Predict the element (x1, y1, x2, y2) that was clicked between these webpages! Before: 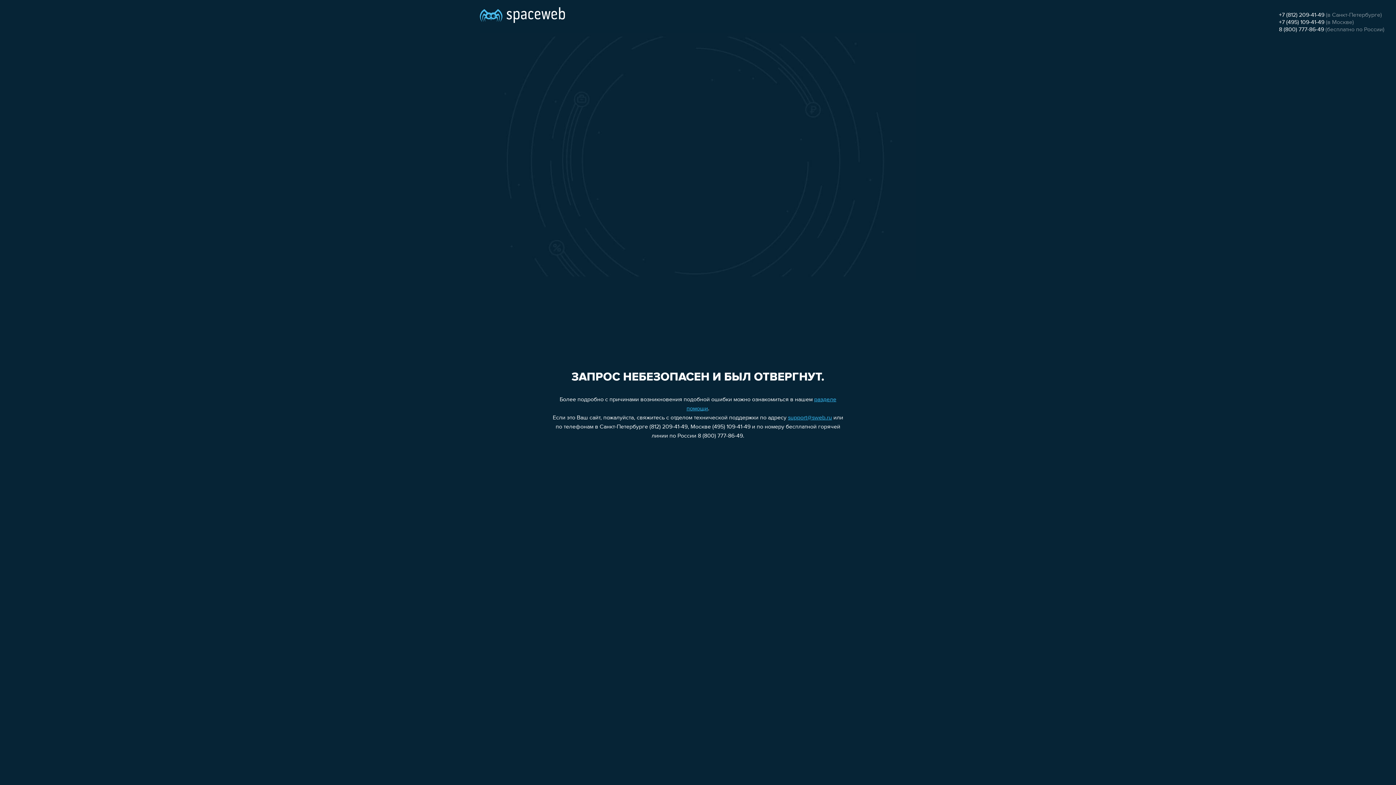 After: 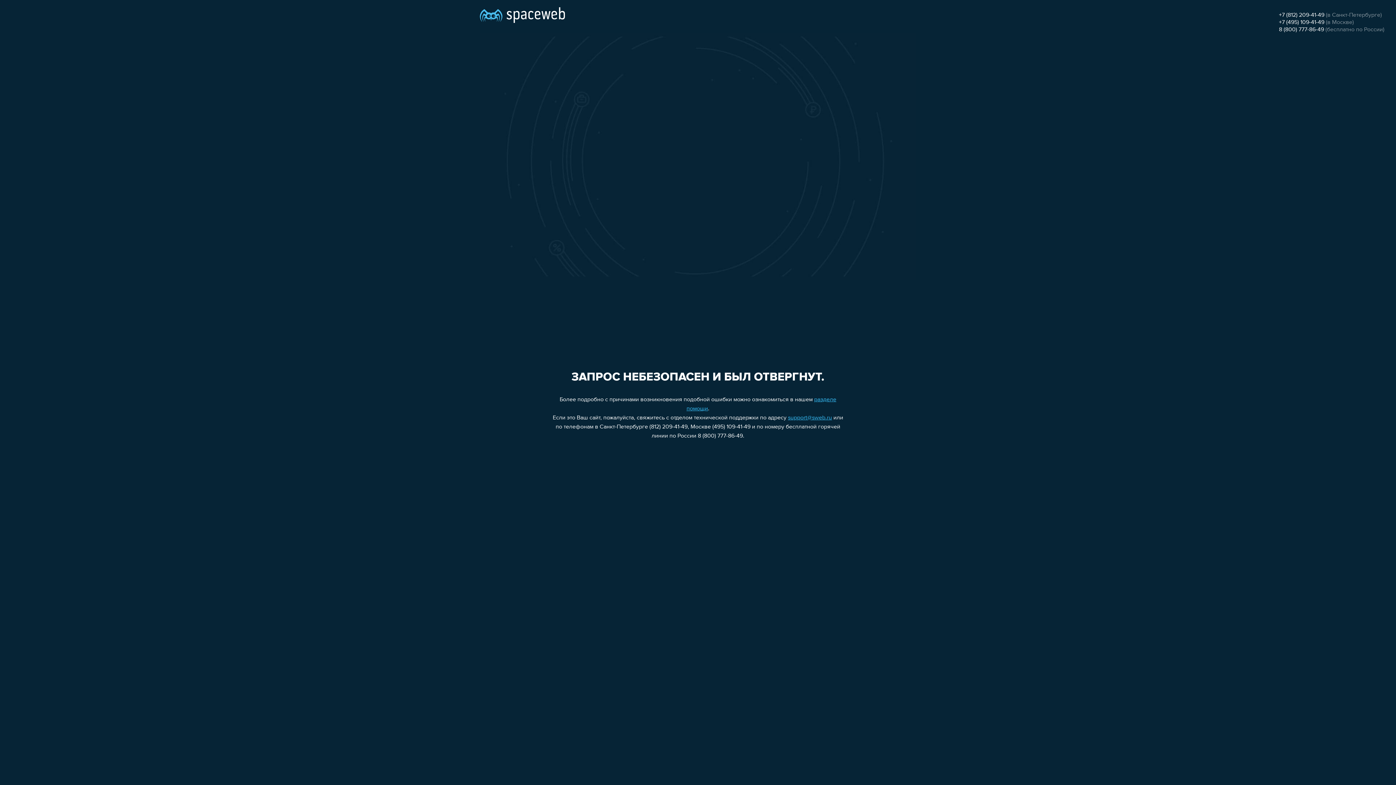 Action: label: support@sweb.ru bbox: (788, 415, 832, 421)